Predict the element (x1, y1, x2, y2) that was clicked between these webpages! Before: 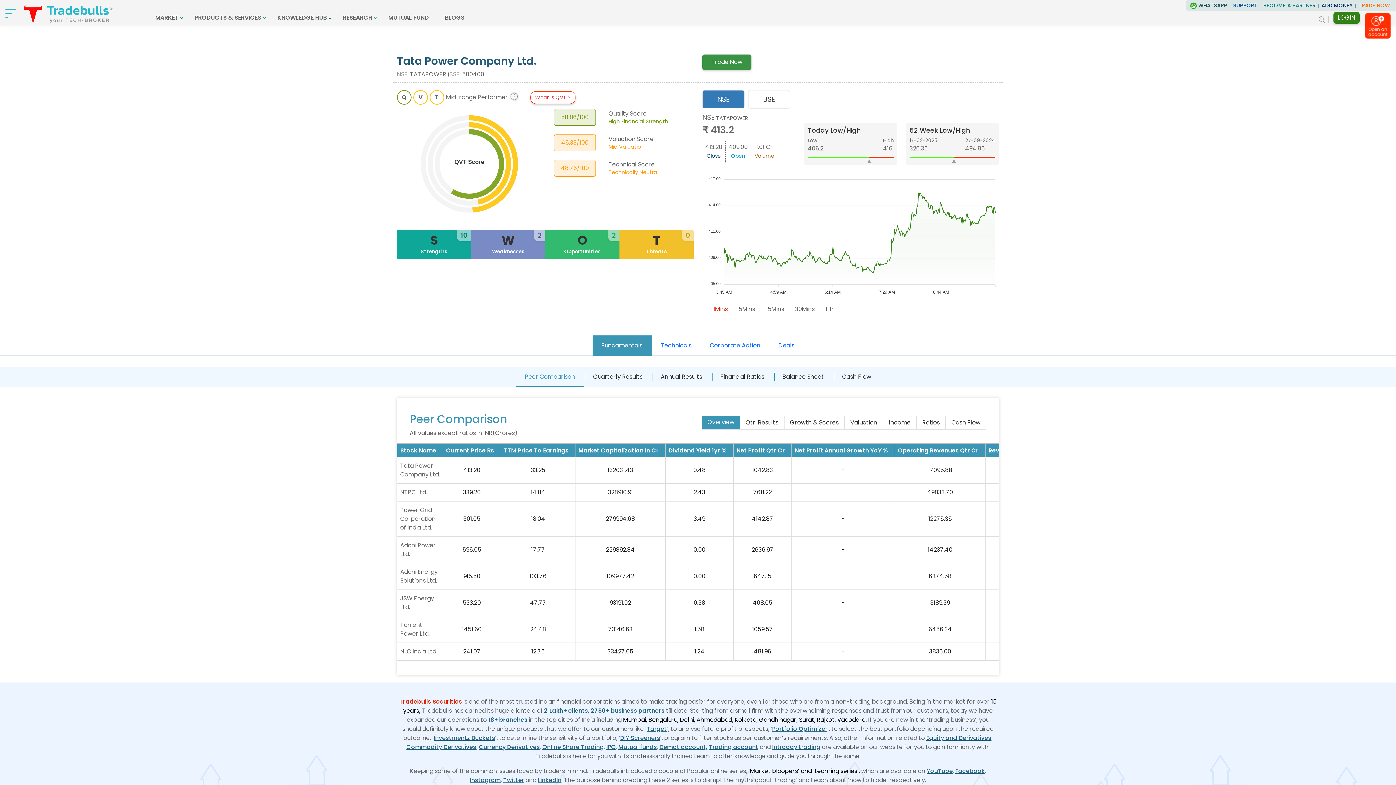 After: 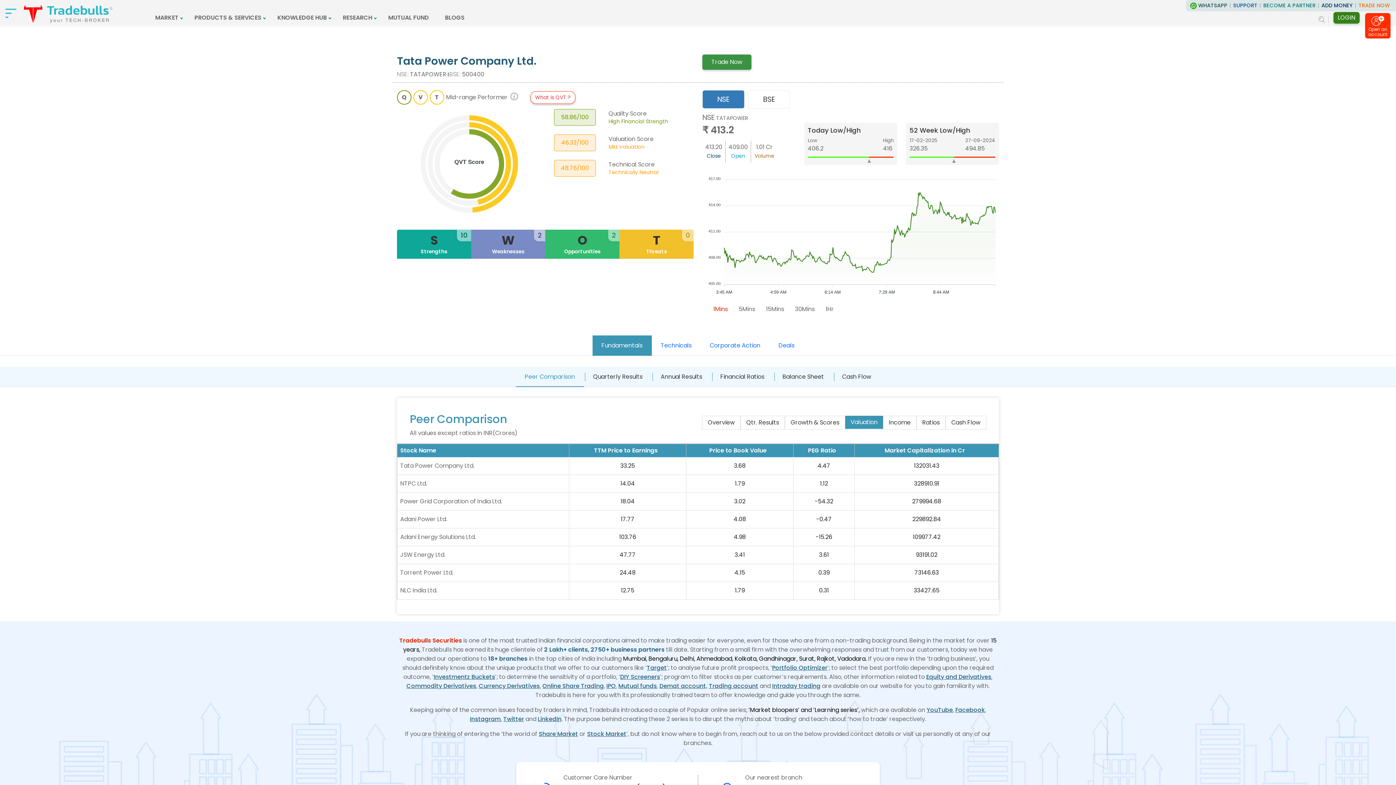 Action: bbox: (844, 415, 883, 429) label: Valuation